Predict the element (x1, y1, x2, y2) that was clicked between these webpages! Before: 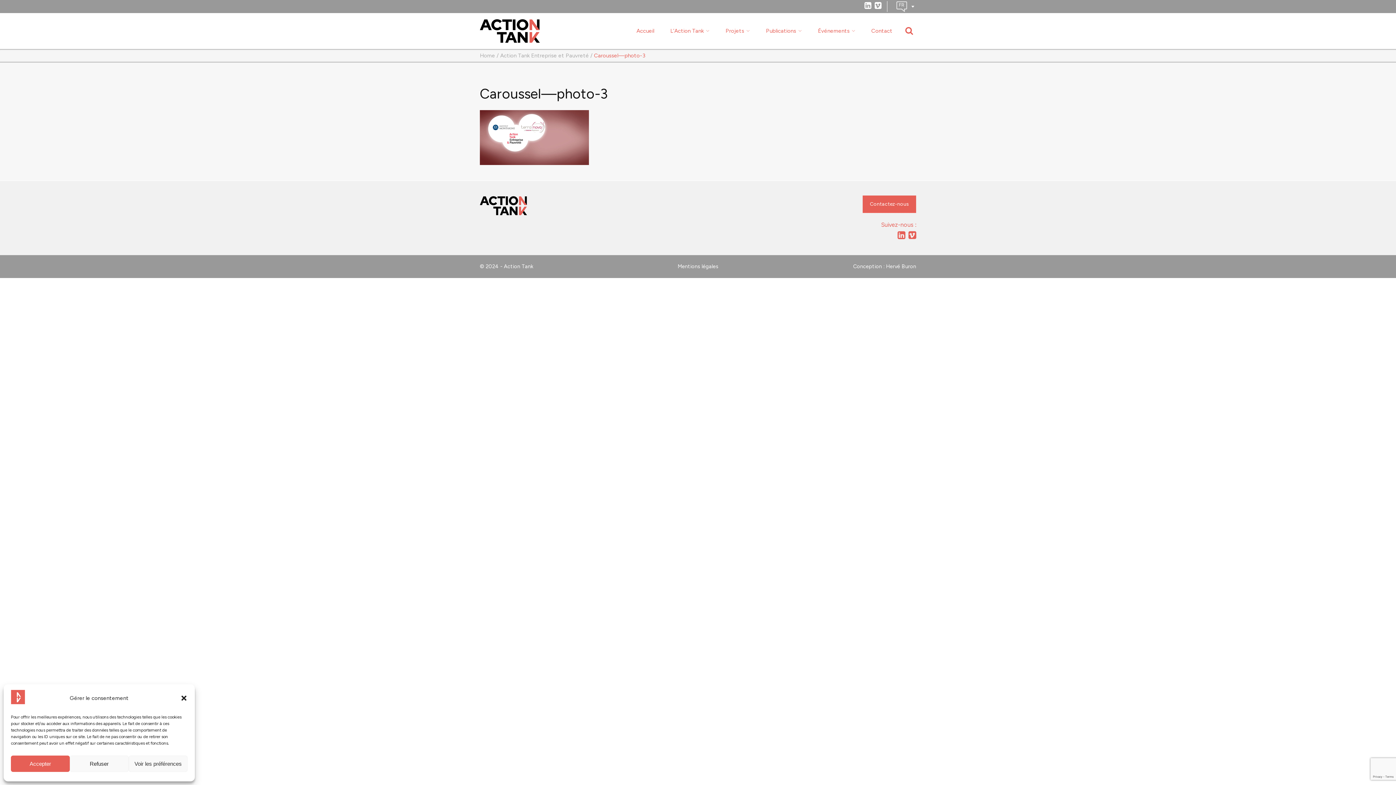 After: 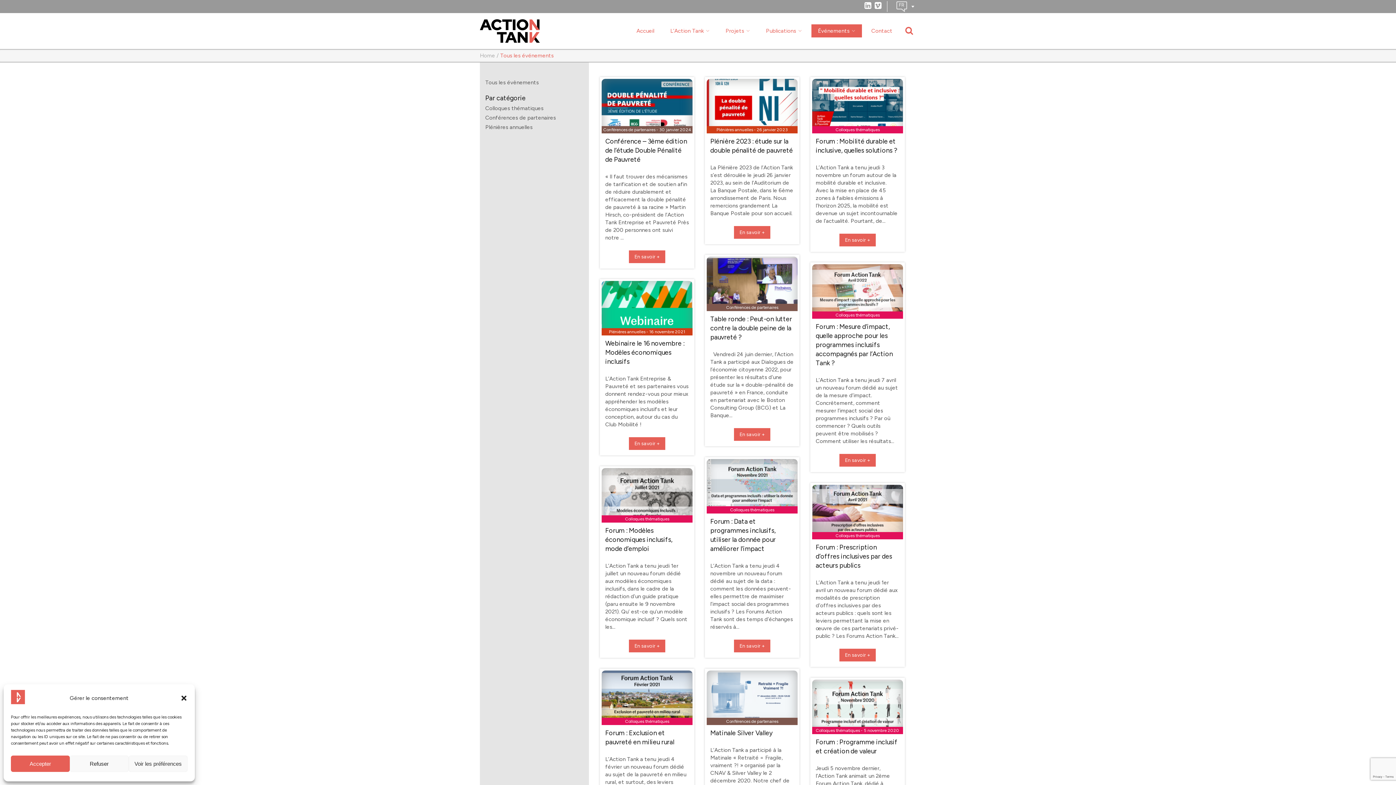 Action: bbox: (811, 24, 862, 37) label: Événements